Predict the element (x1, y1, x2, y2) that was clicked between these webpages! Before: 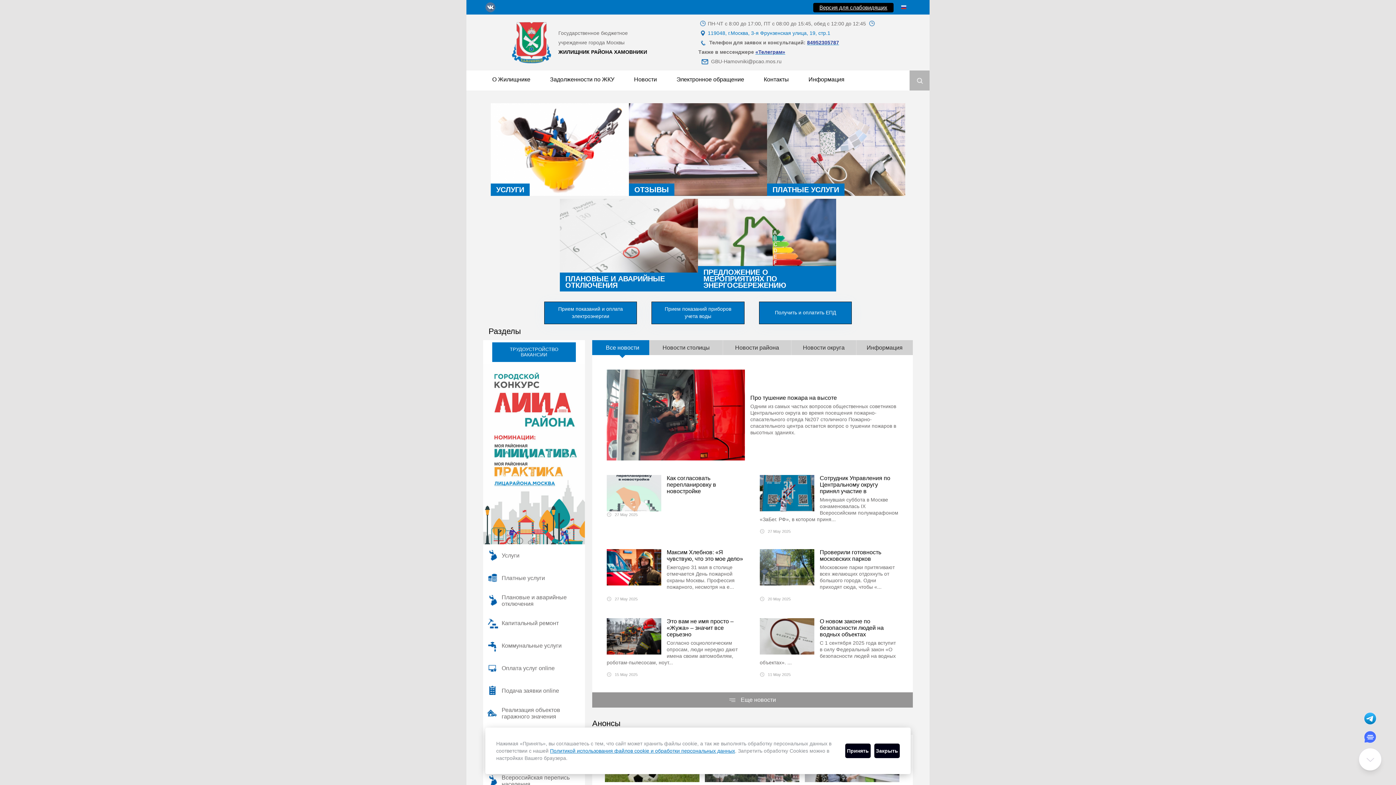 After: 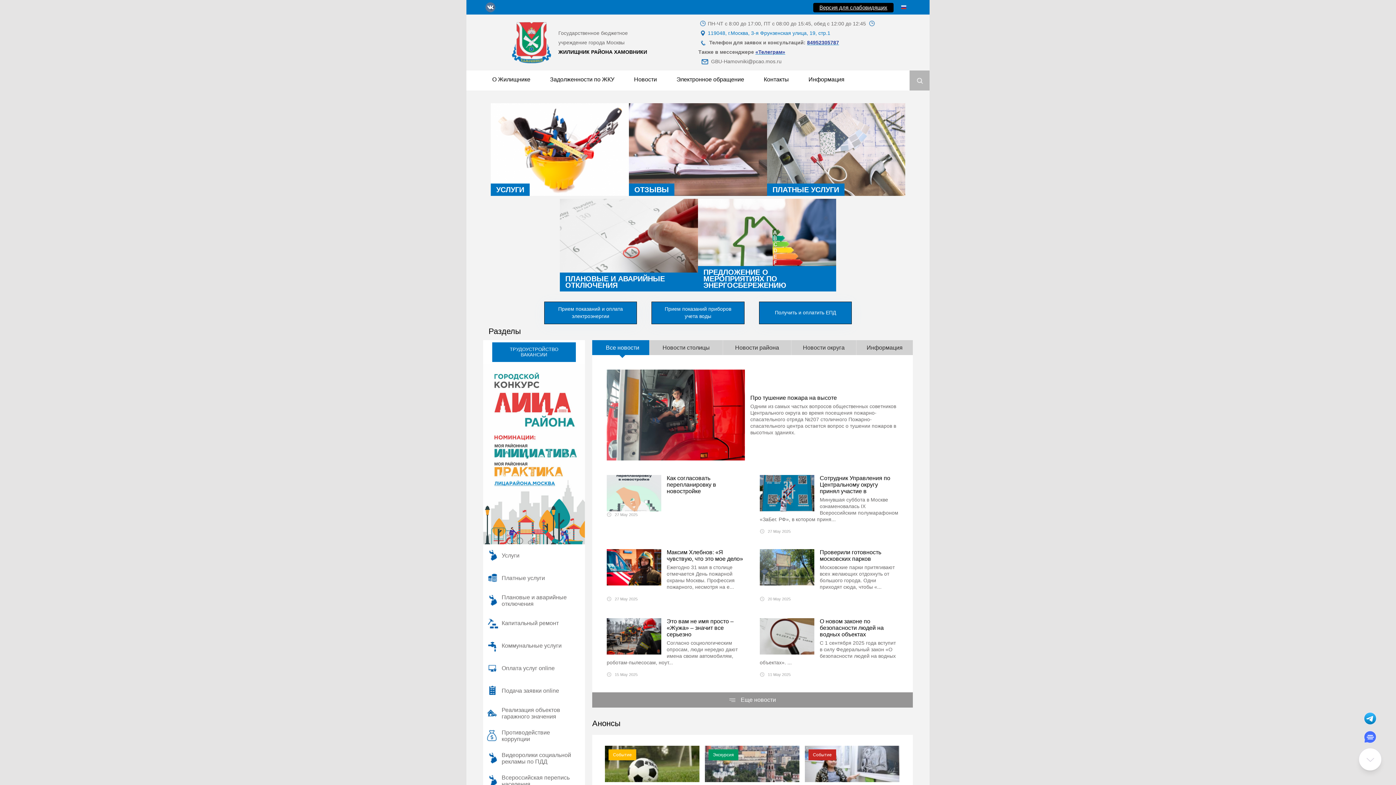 Action: bbox: (874, 744, 900, 758) label: Закрыть